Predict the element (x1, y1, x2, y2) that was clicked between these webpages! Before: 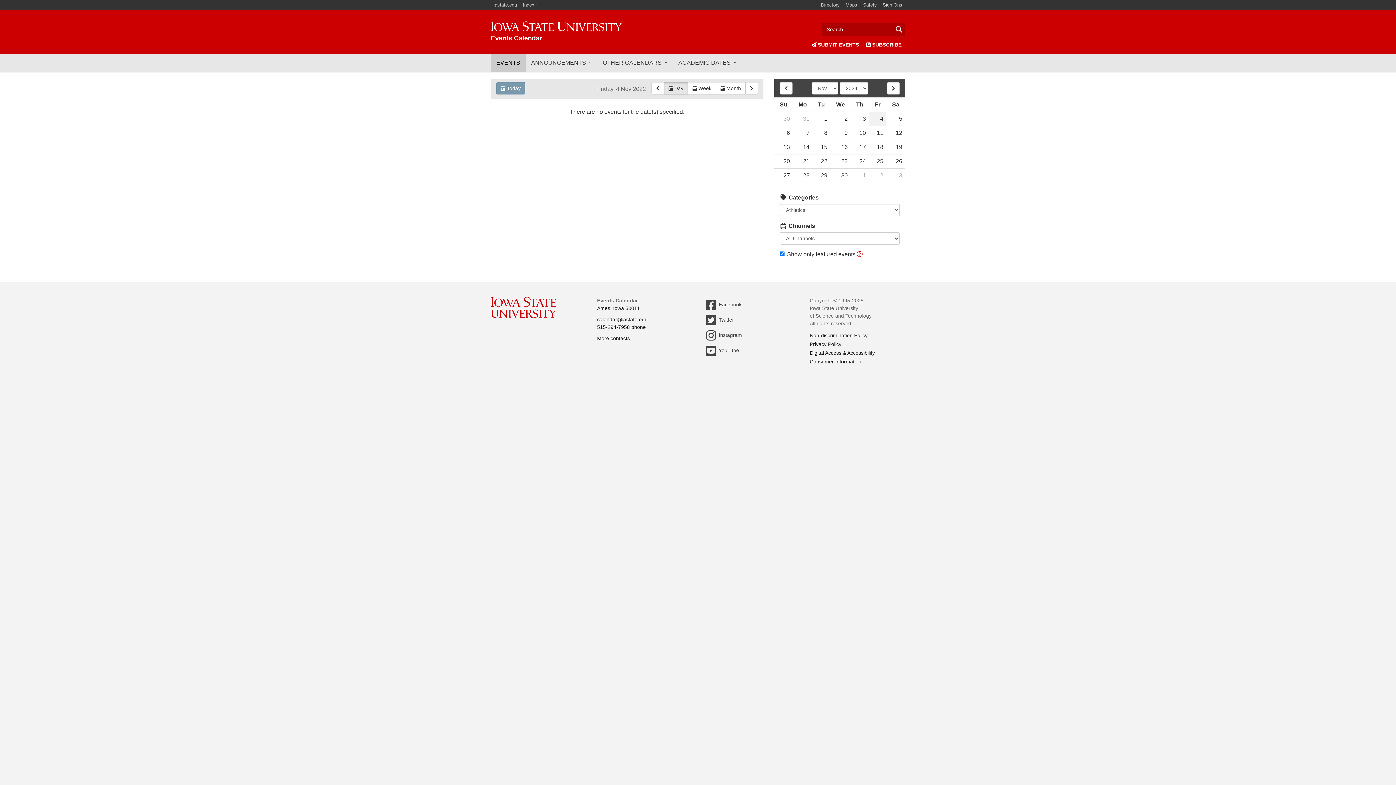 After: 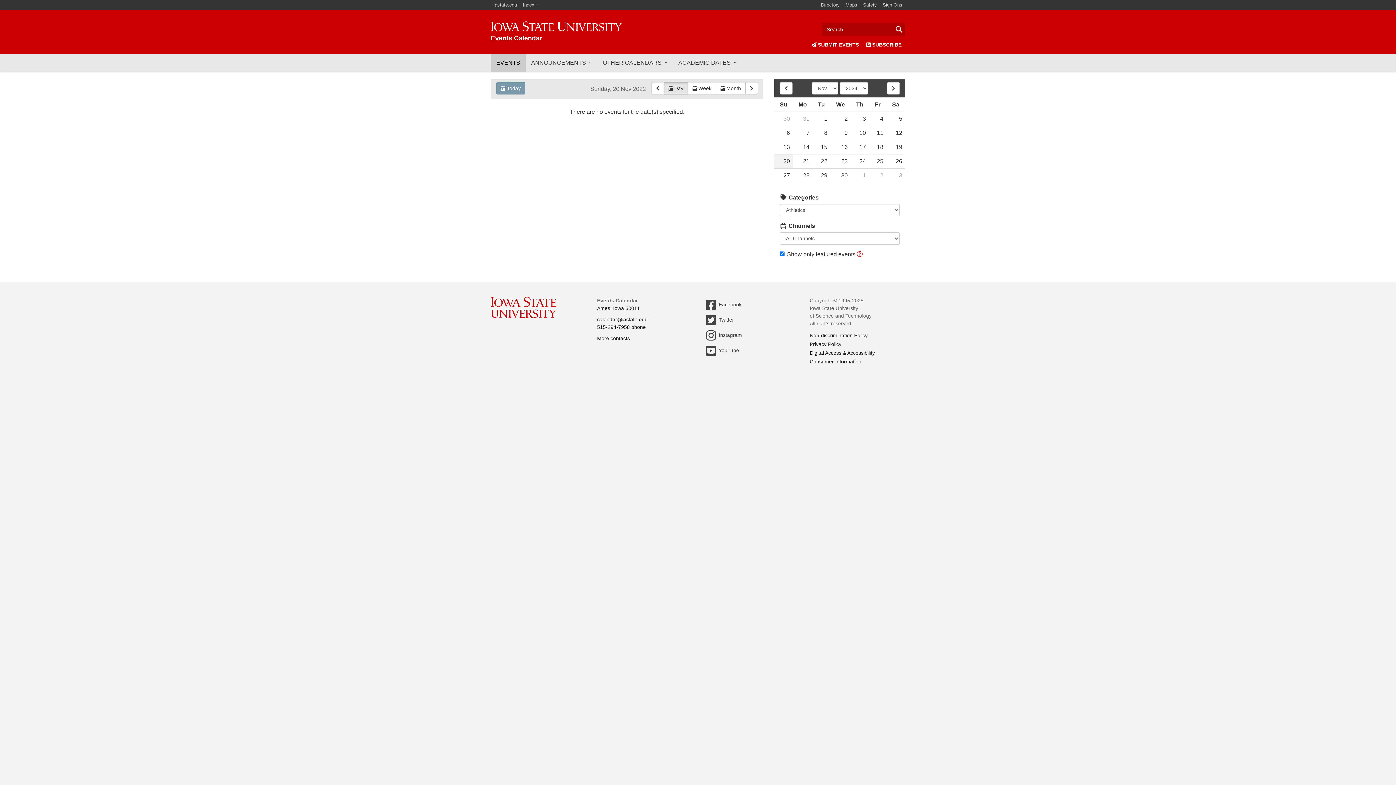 Action: bbox: (774, 154, 793, 168) label: 20